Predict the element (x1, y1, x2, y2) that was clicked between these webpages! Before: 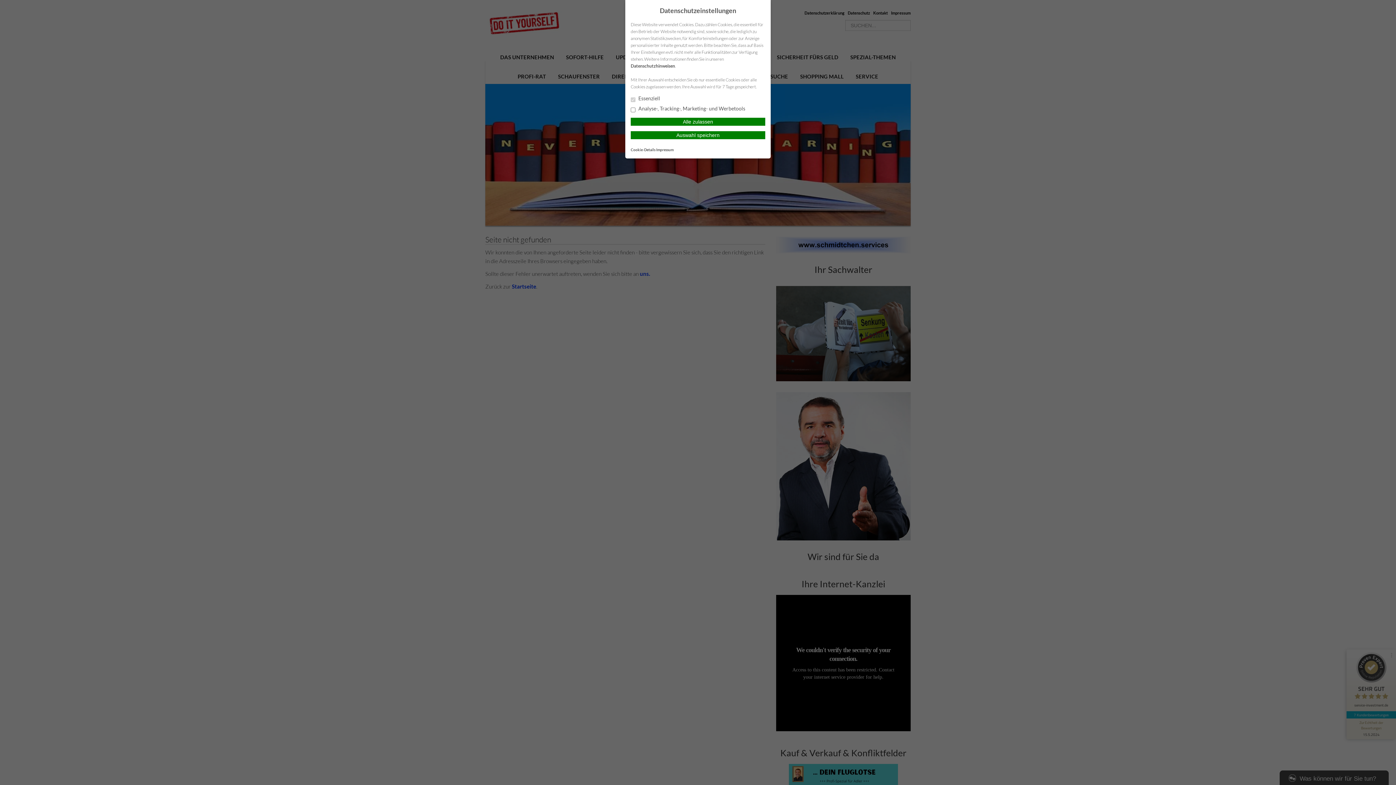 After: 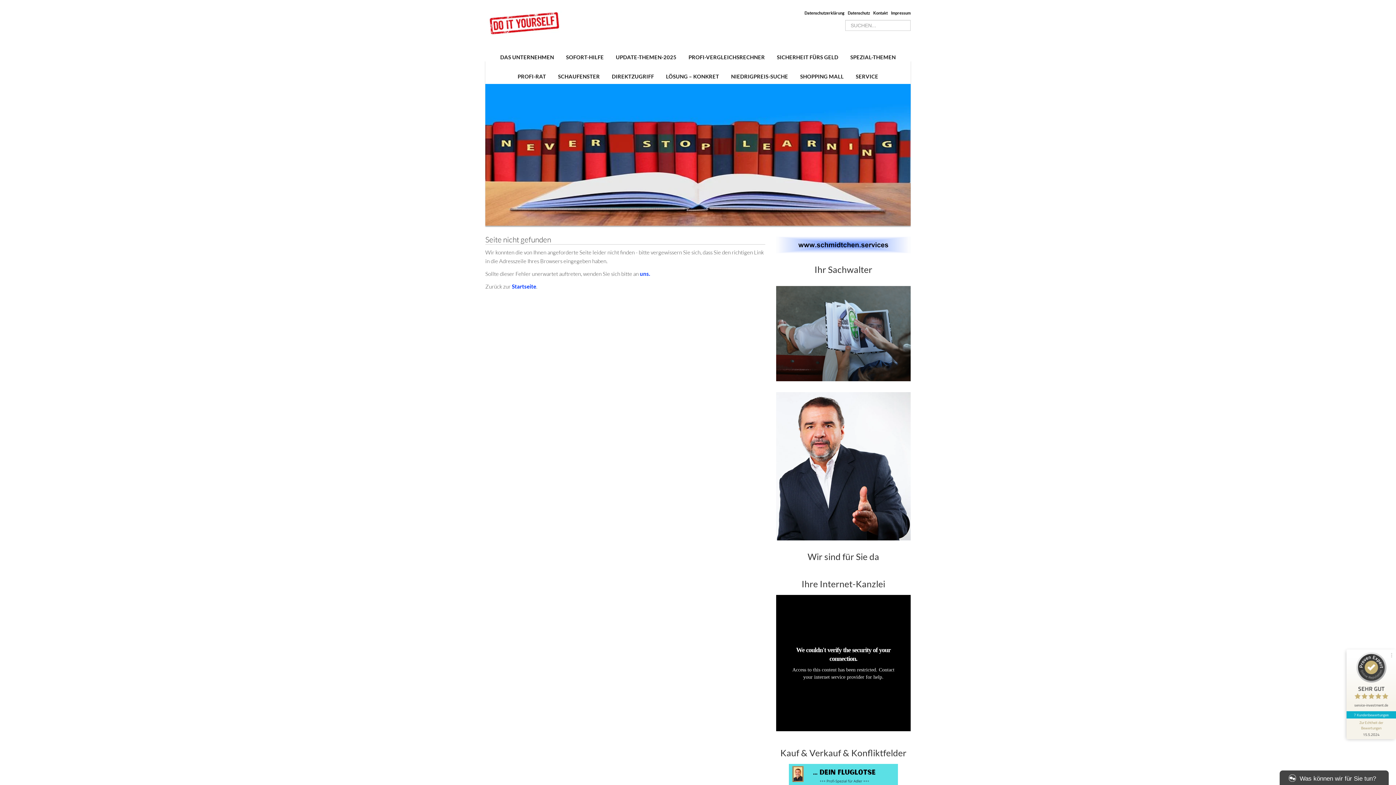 Action: bbox: (630, 131, 765, 139) label: Auswahl speichern